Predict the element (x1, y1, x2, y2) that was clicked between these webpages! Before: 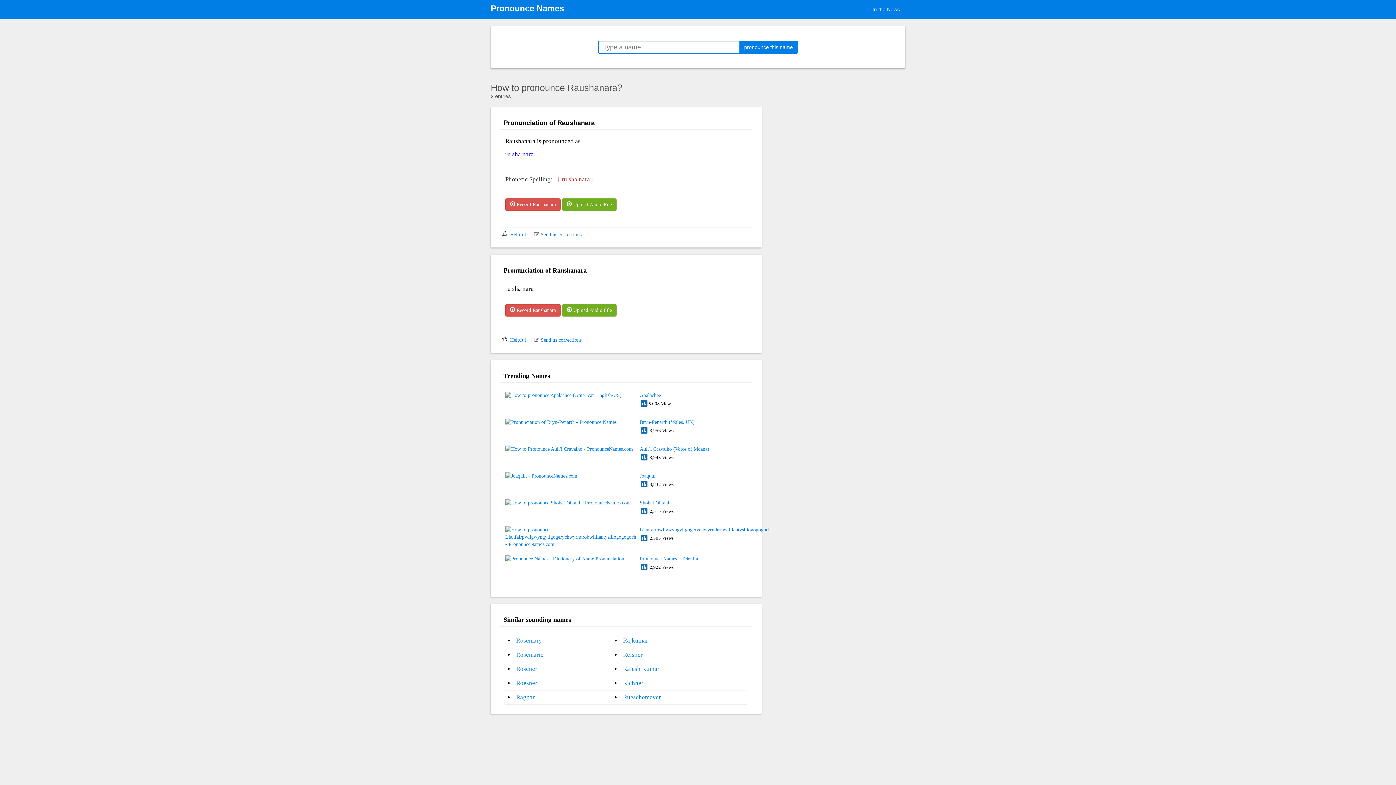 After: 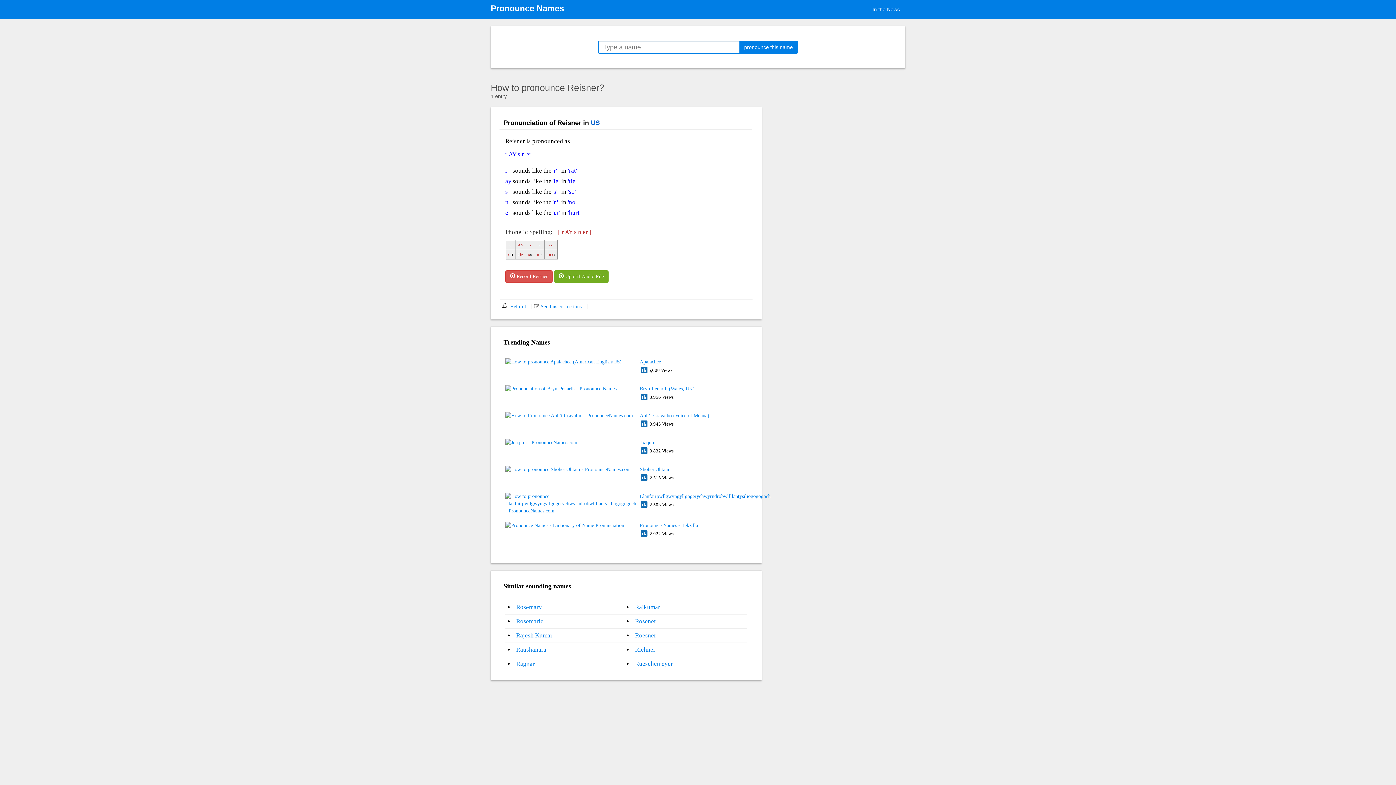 Action: bbox: (623, 651, 642, 658) label: Reisner